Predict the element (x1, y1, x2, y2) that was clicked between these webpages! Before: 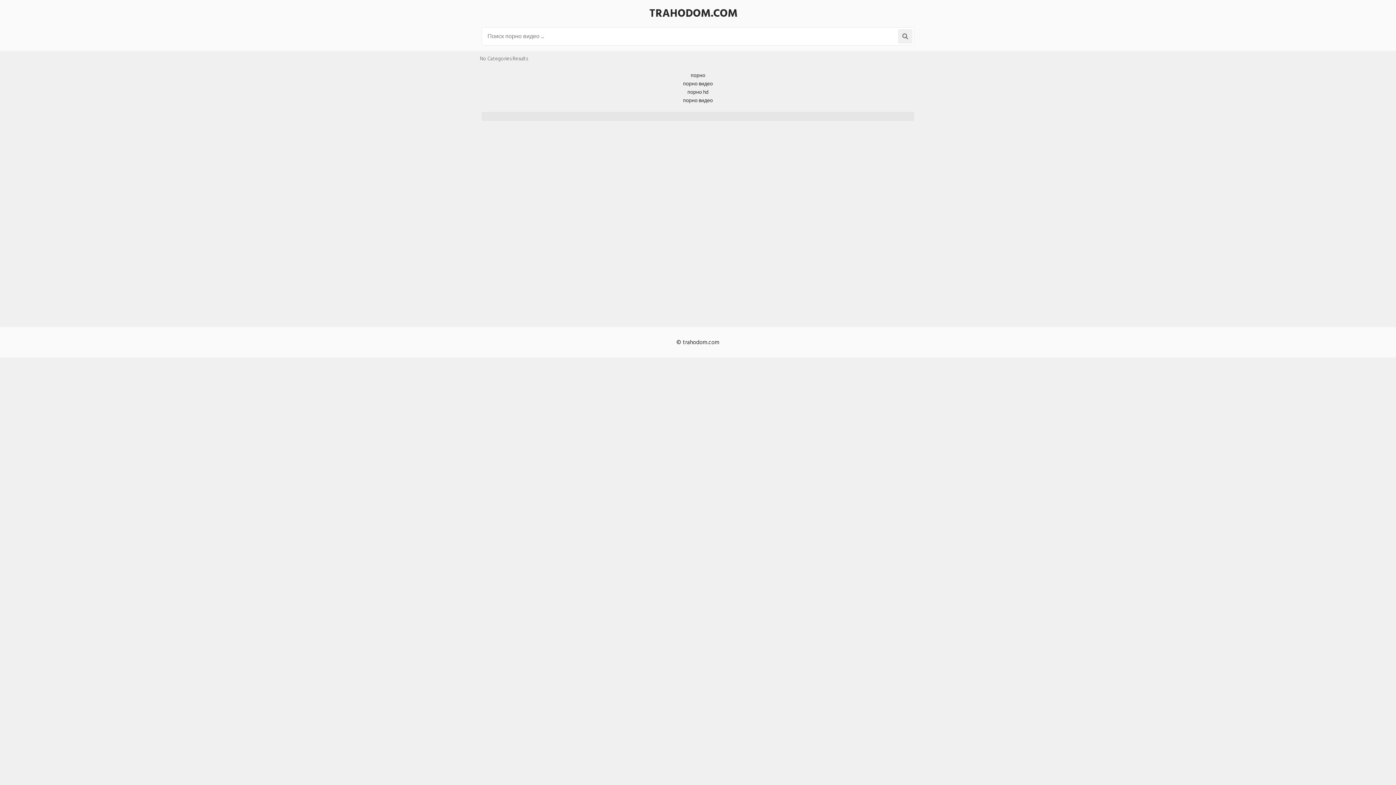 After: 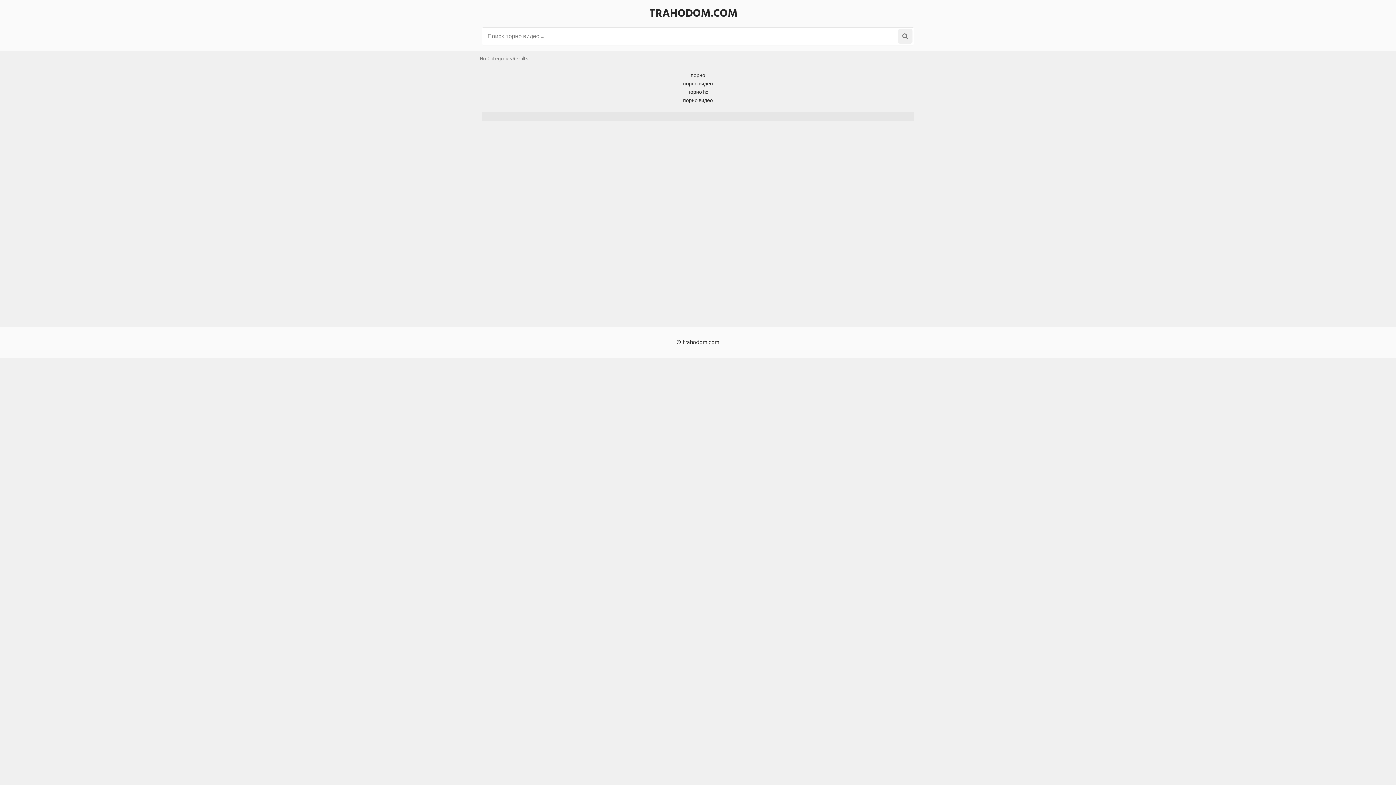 Action: bbox: (898, 29, 912, 43)